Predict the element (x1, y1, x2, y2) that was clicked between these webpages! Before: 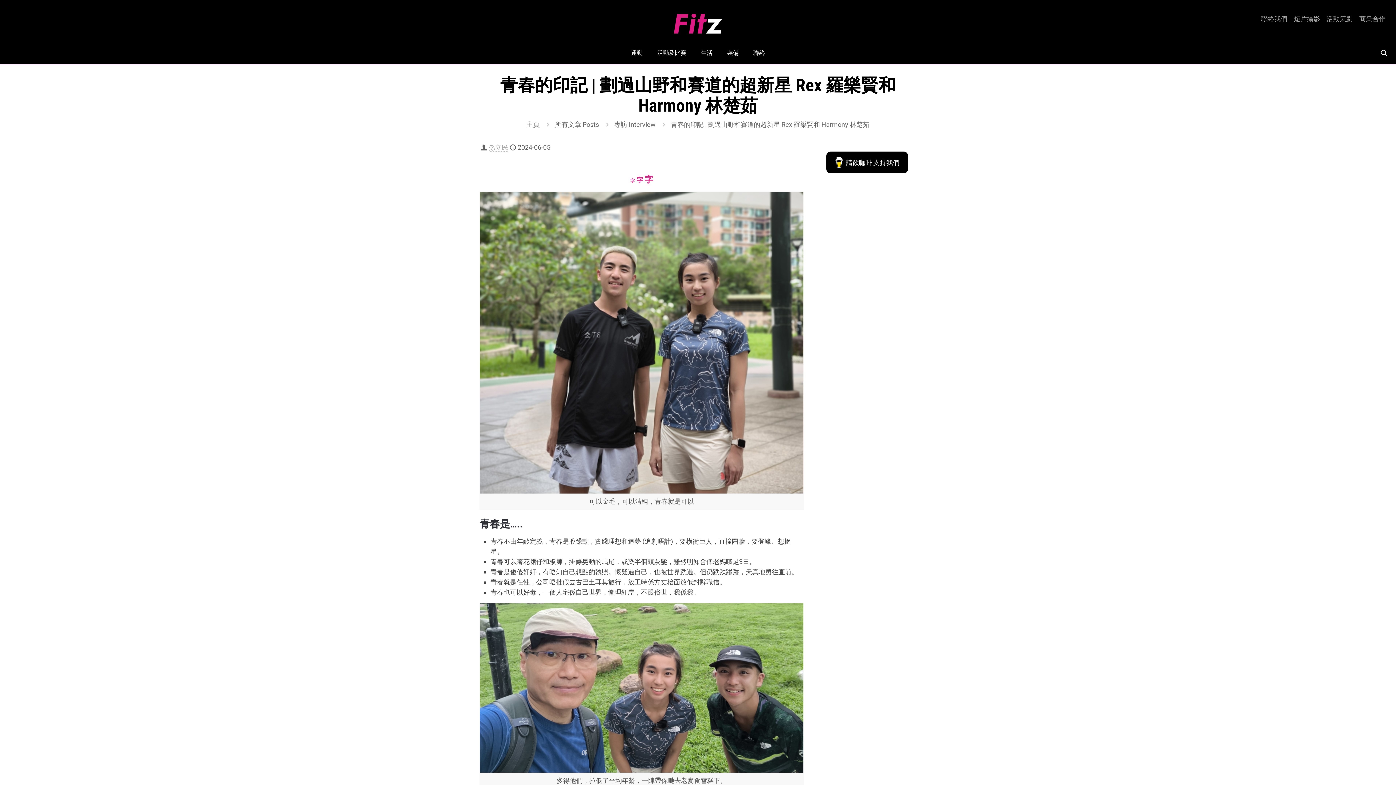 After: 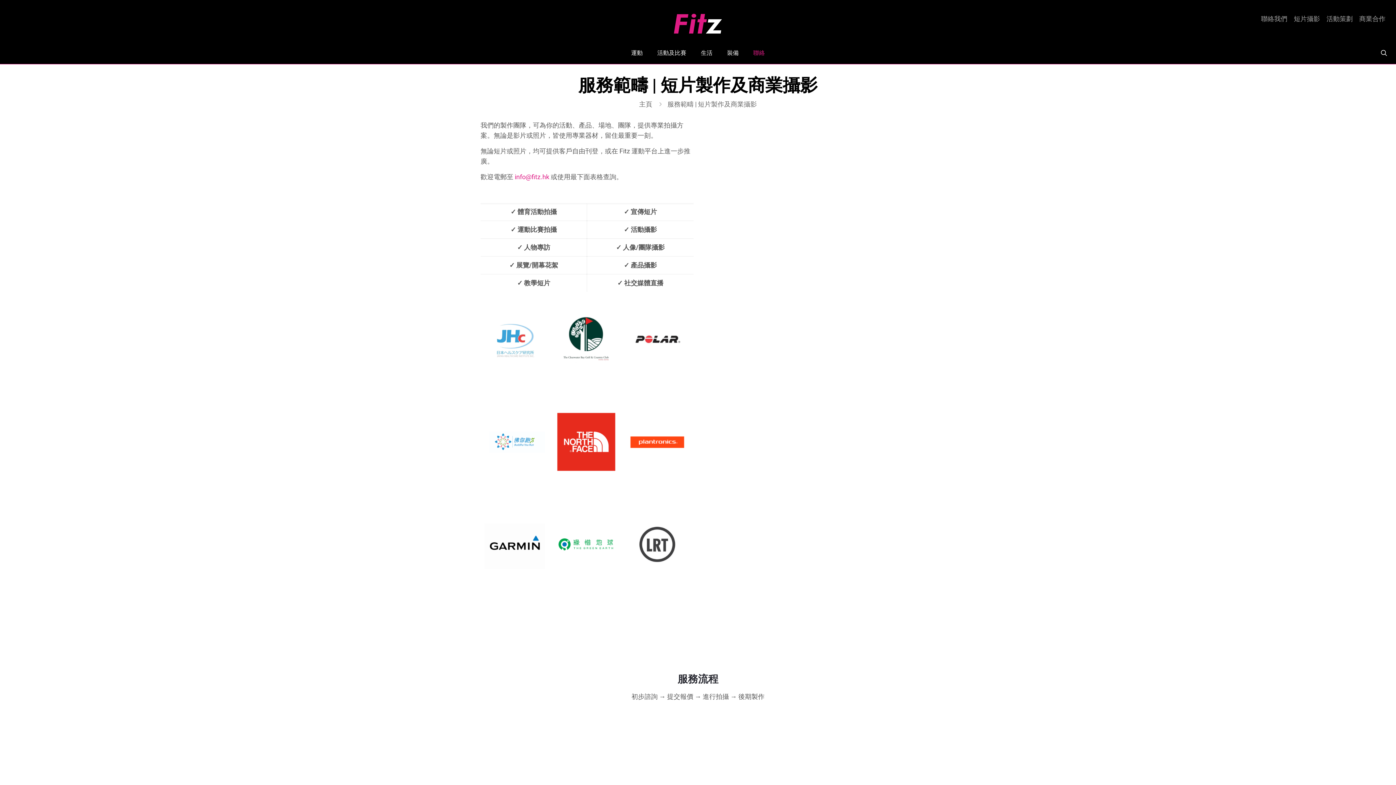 Action: bbox: (1294, 15, 1320, 22) label: 短片攝影